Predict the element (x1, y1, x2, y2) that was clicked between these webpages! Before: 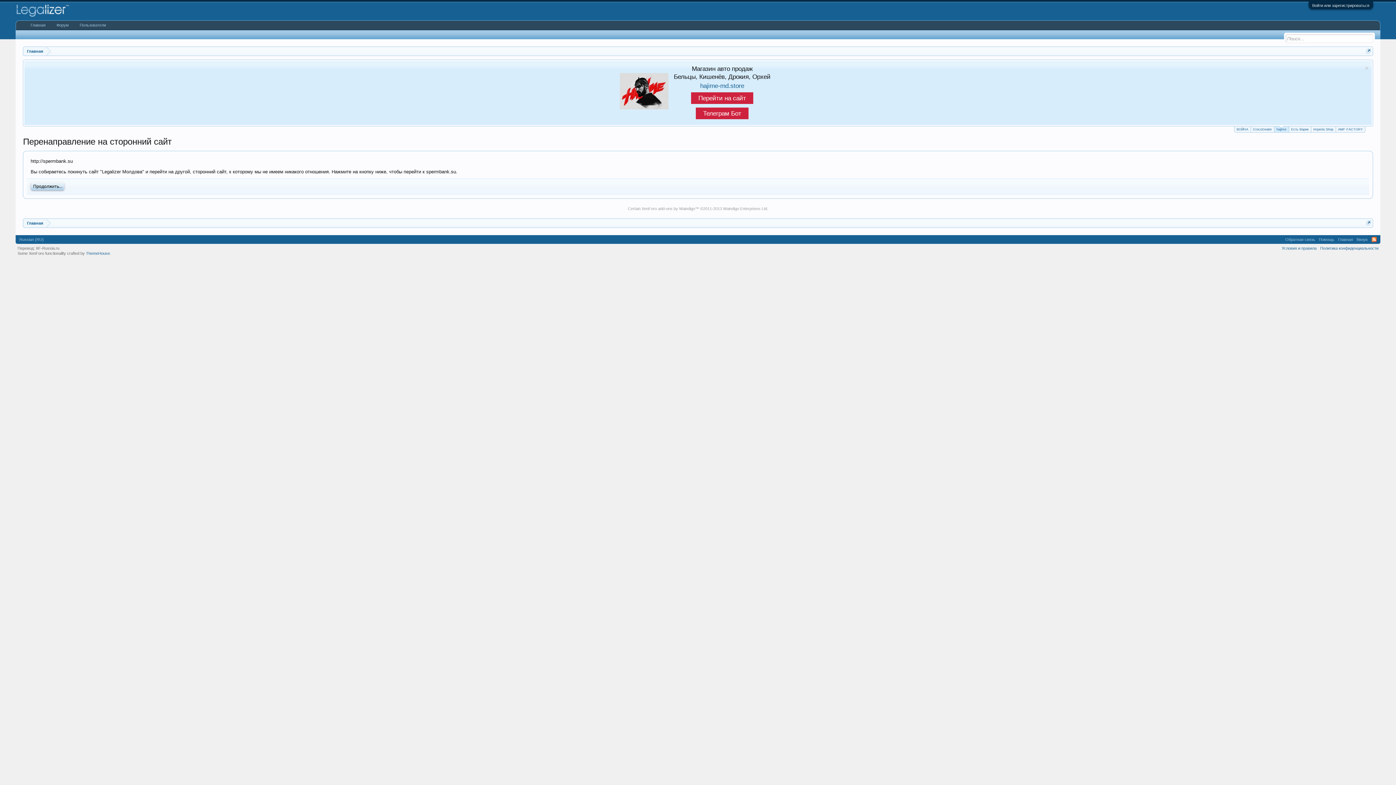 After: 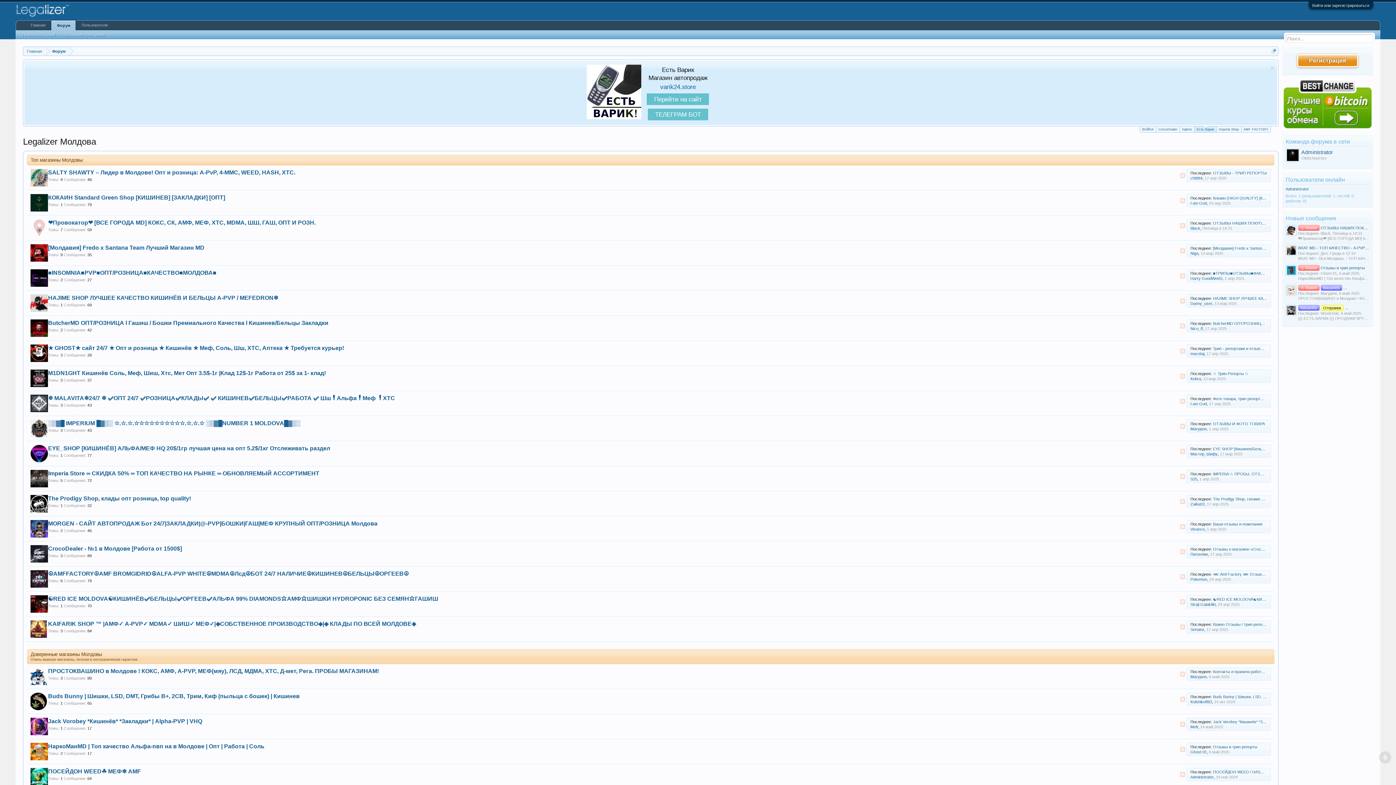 Action: label: Форум bbox: (51, 20, 74, 29)